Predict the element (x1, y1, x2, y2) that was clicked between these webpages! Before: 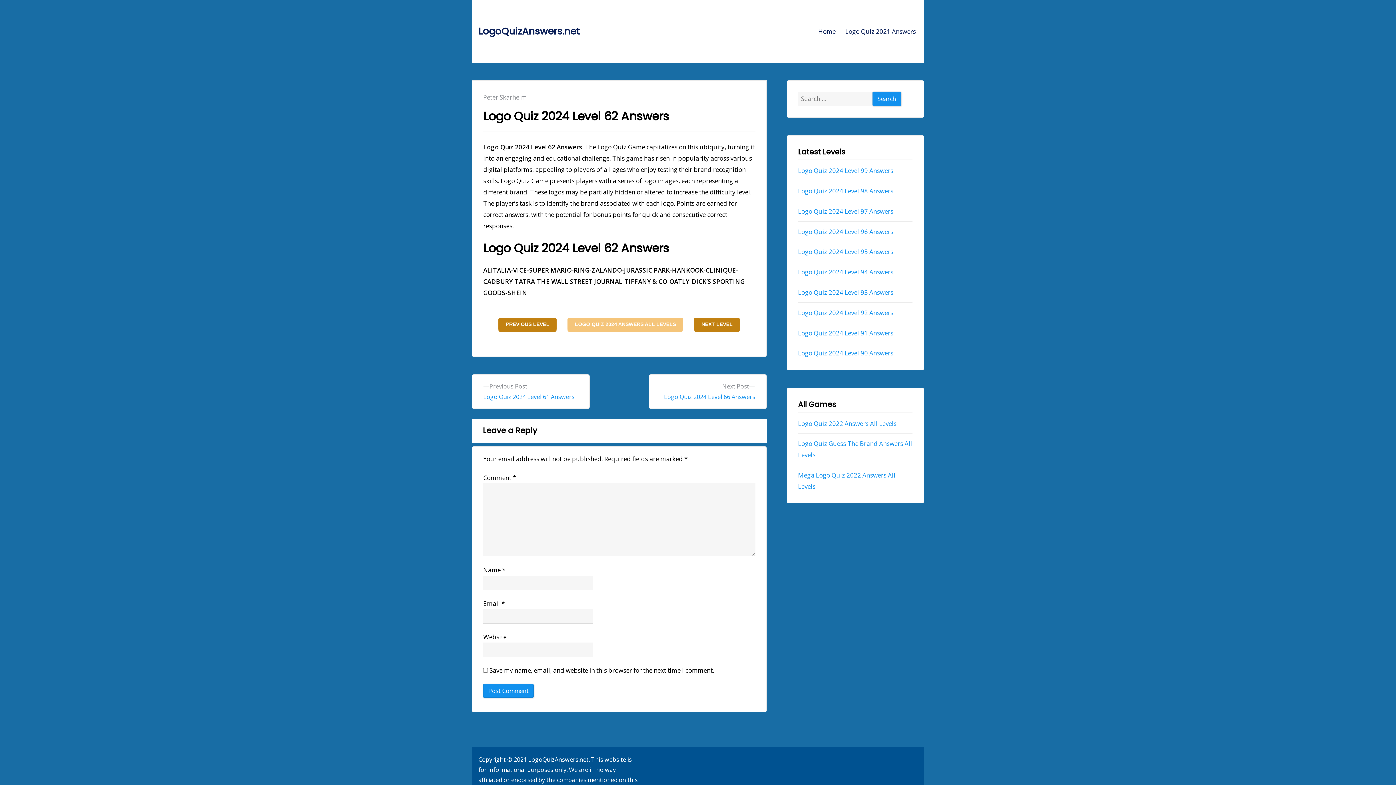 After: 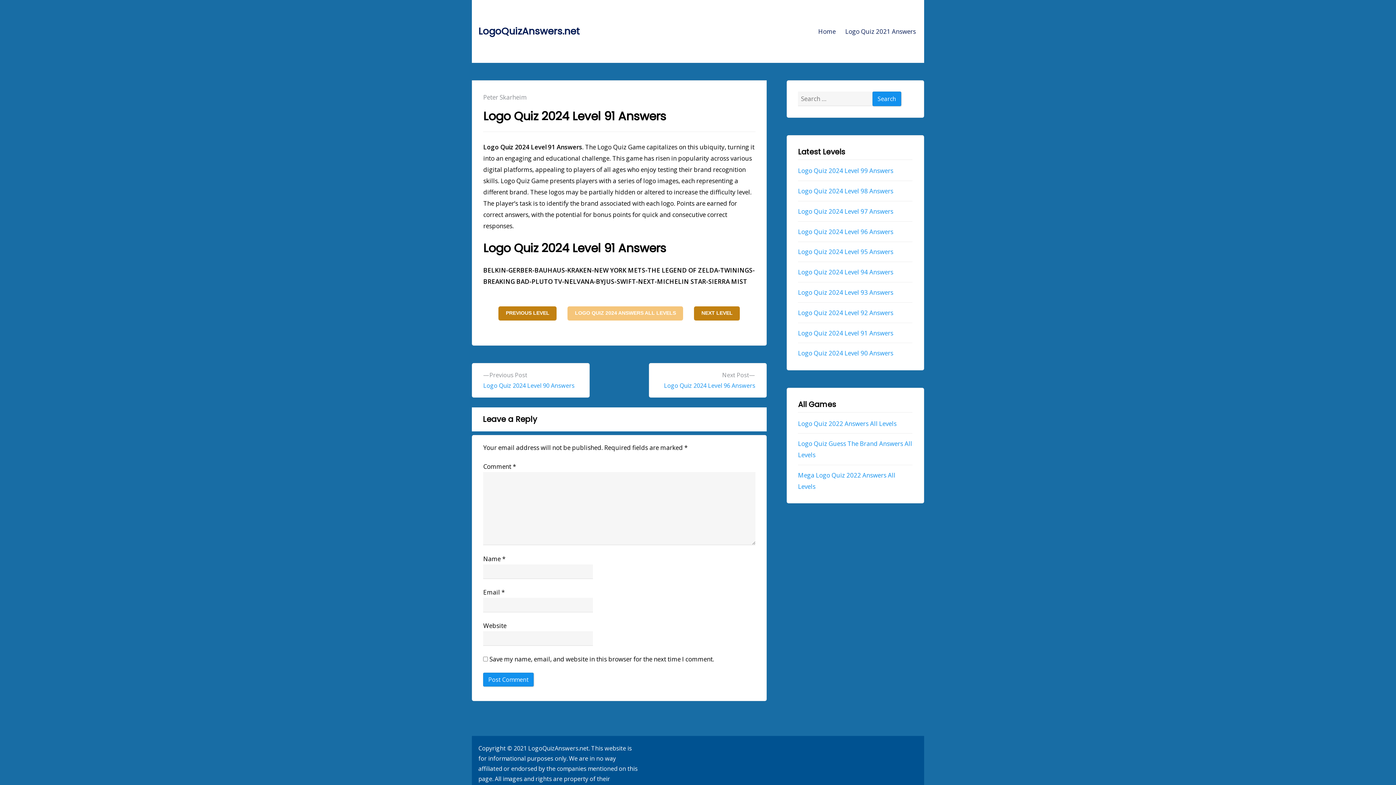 Action: bbox: (798, 328, 893, 337) label: Logo Quiz 2024 Level 91 Answers